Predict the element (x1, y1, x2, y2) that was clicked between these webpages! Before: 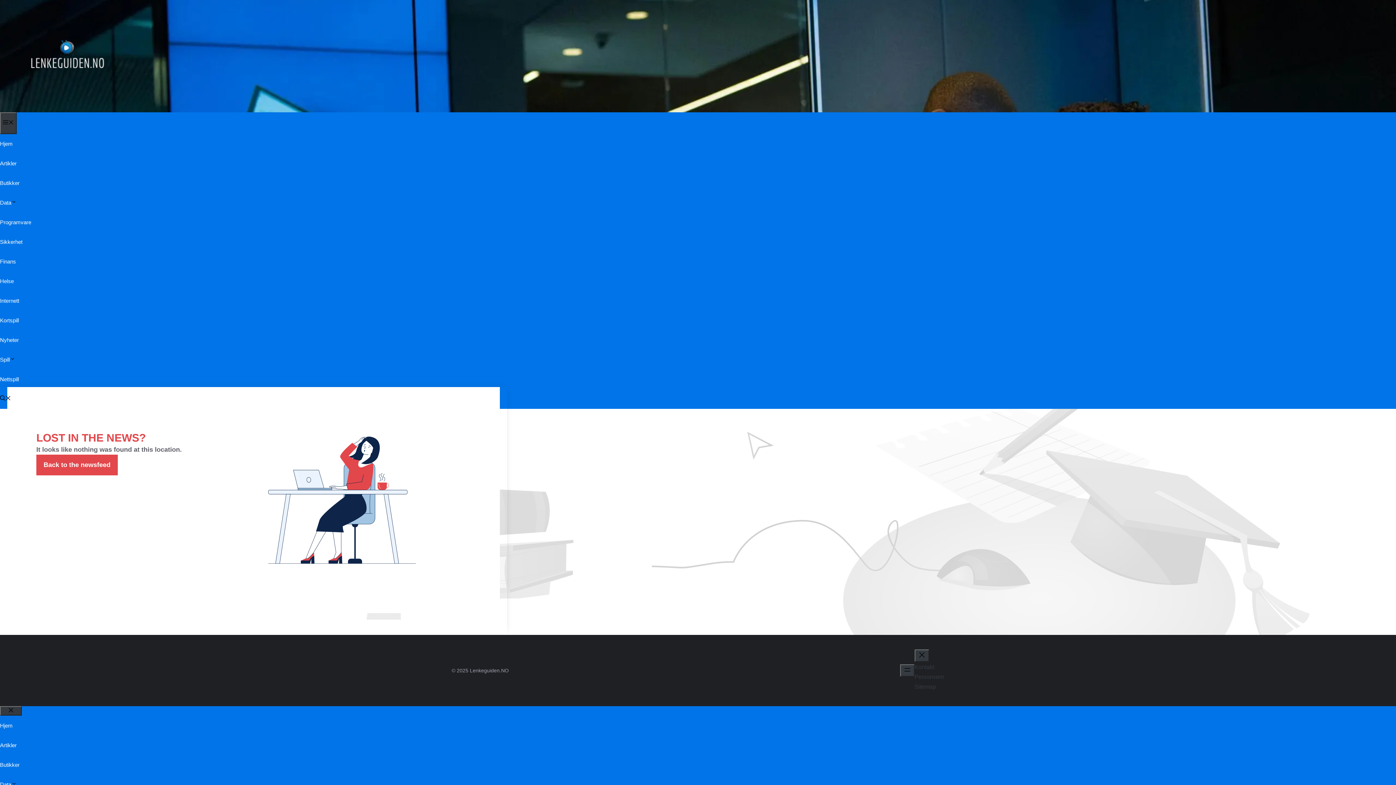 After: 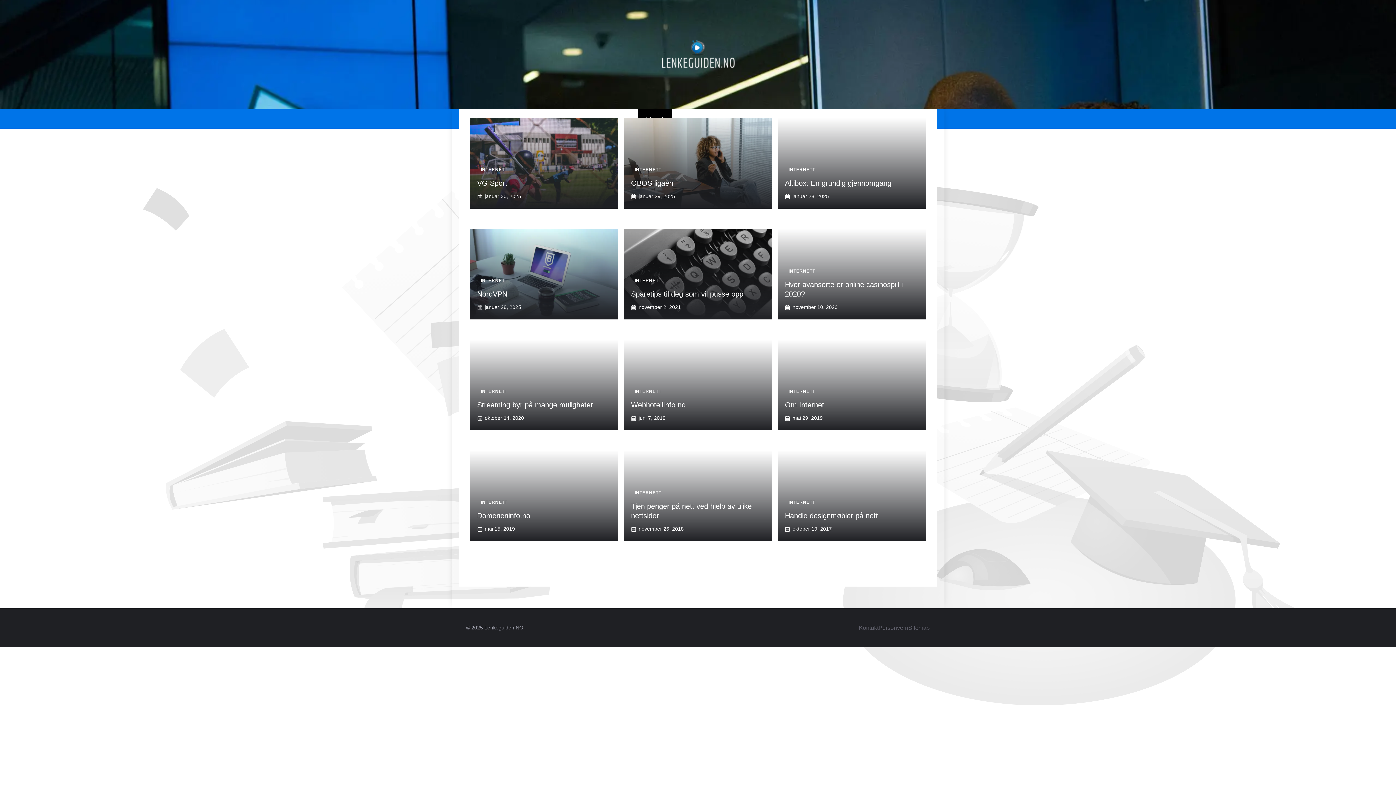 Action: bbox: (0, 297, 19, 304) label: Internett